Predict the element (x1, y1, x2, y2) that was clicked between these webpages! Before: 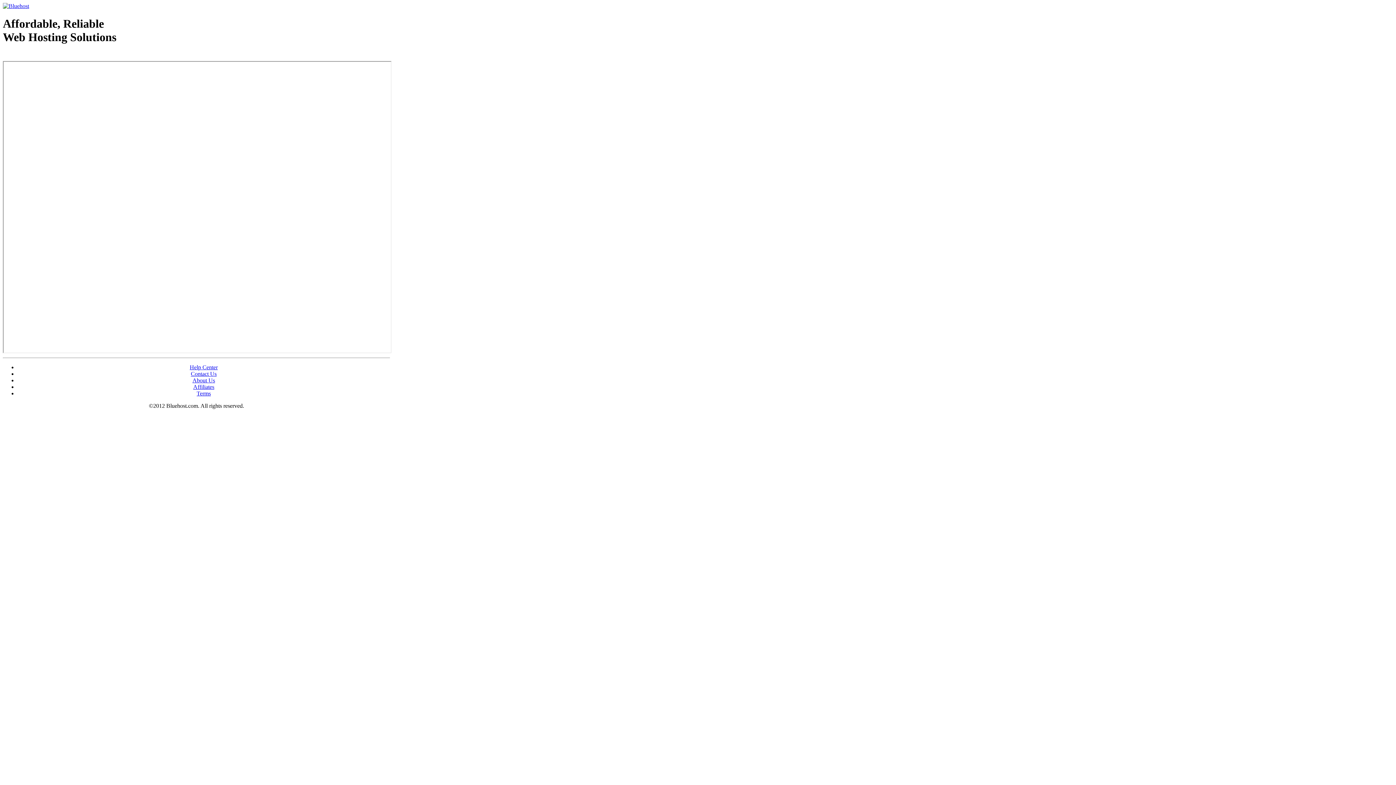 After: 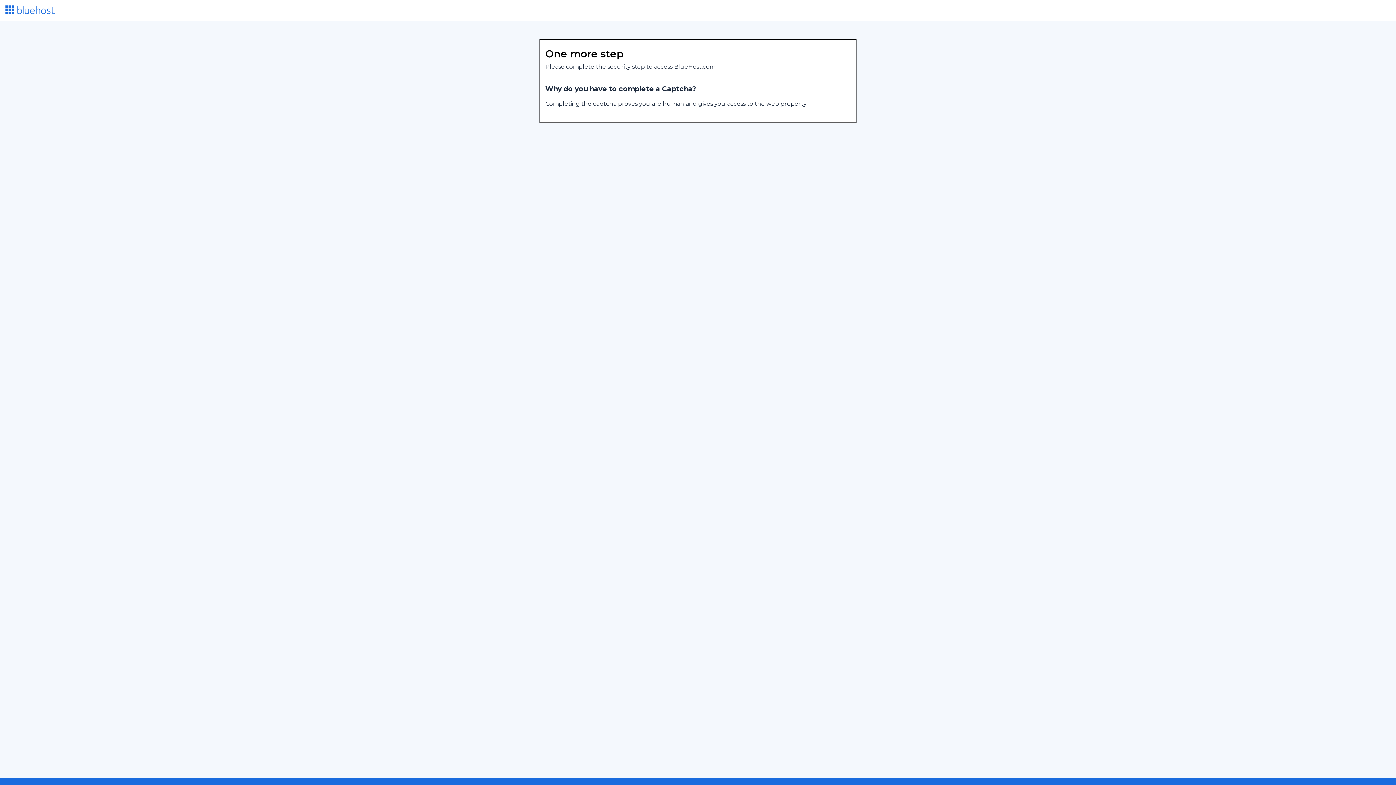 Action: bbox: (2, 2, 29, 9)